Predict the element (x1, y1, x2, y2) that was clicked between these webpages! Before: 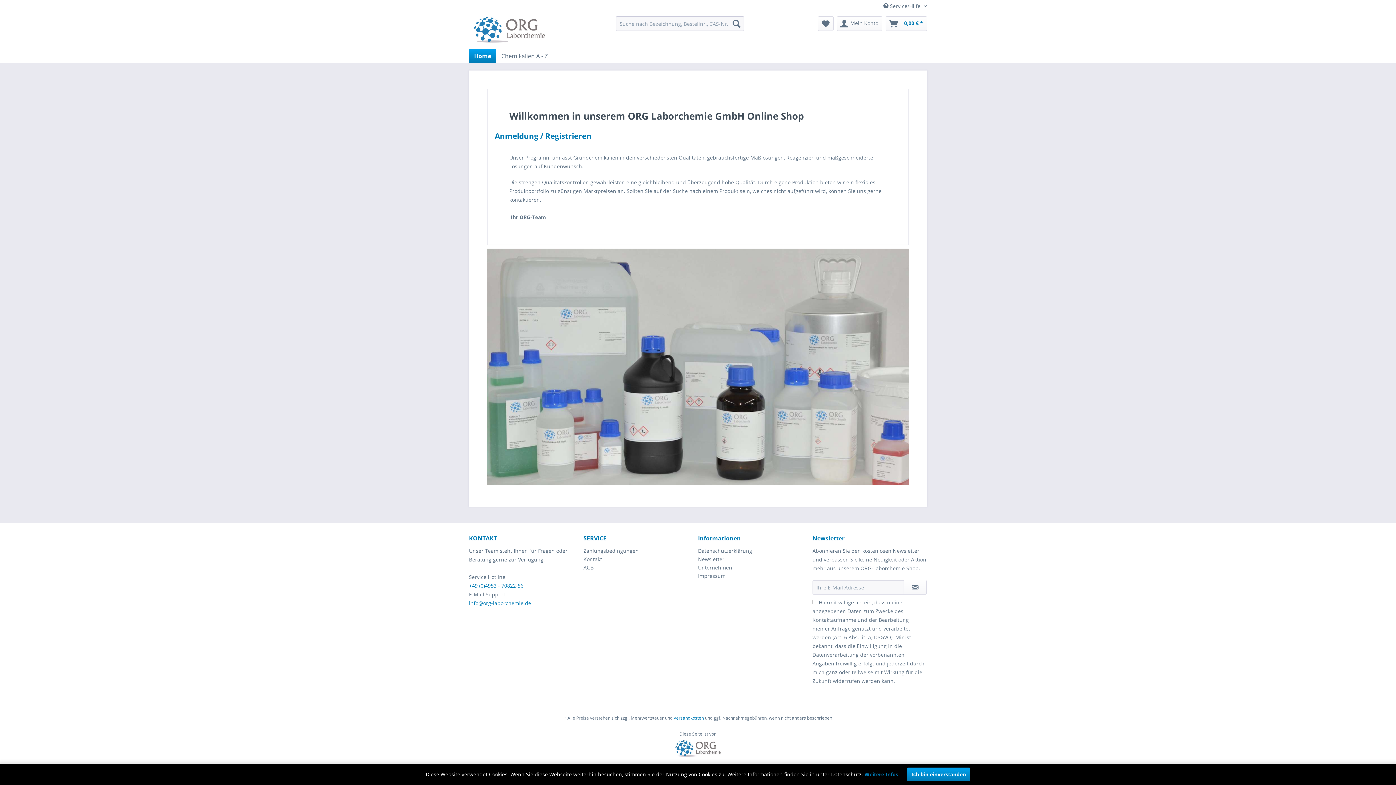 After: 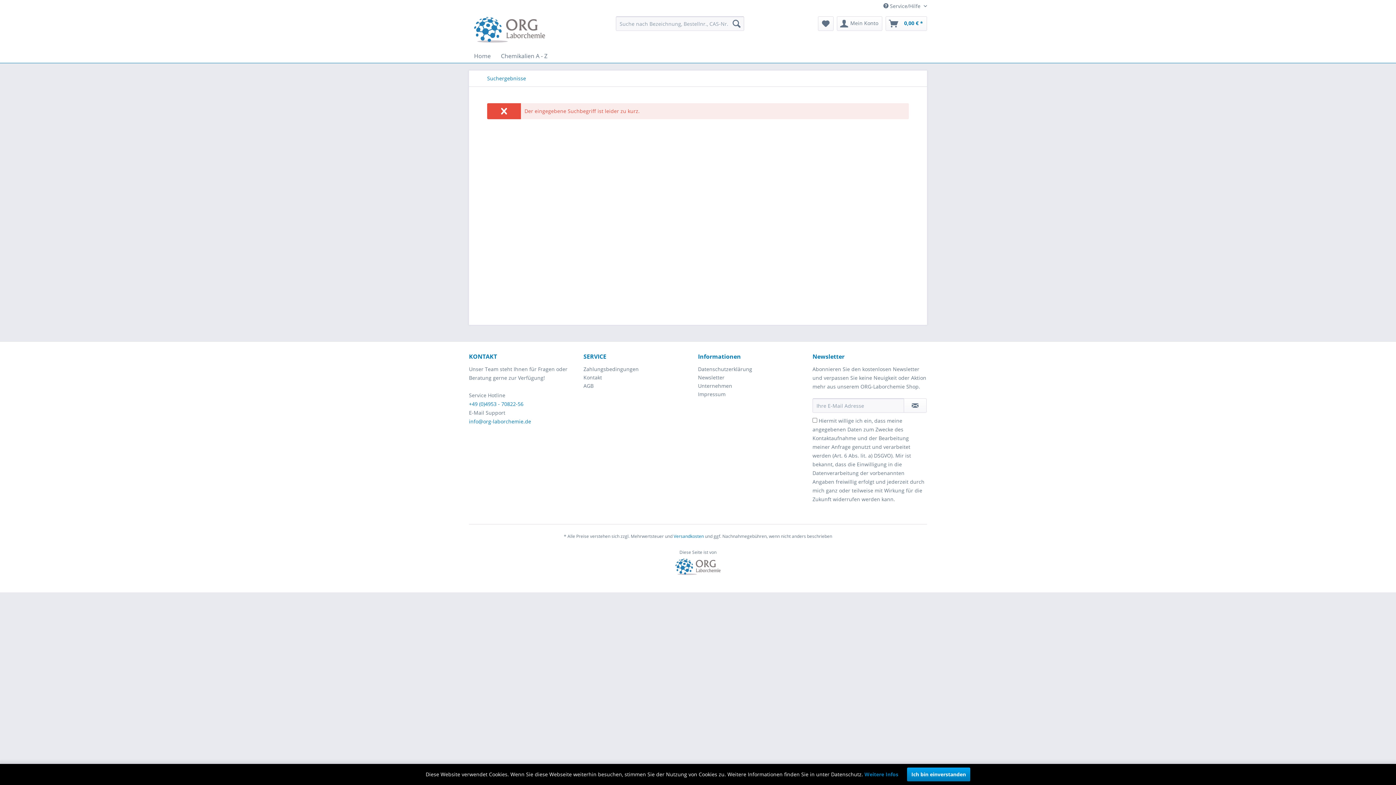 Action: bbox: (729, 16, 744, 30)